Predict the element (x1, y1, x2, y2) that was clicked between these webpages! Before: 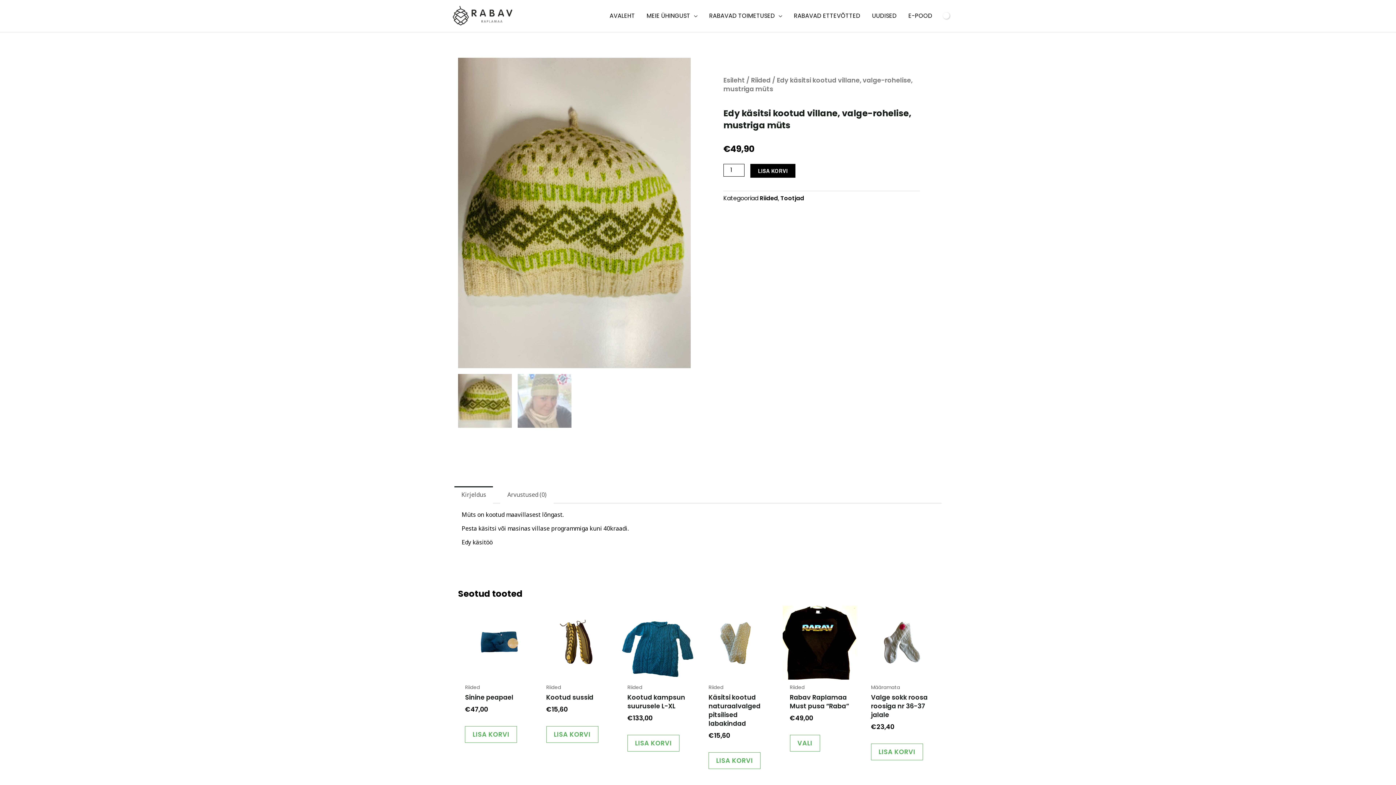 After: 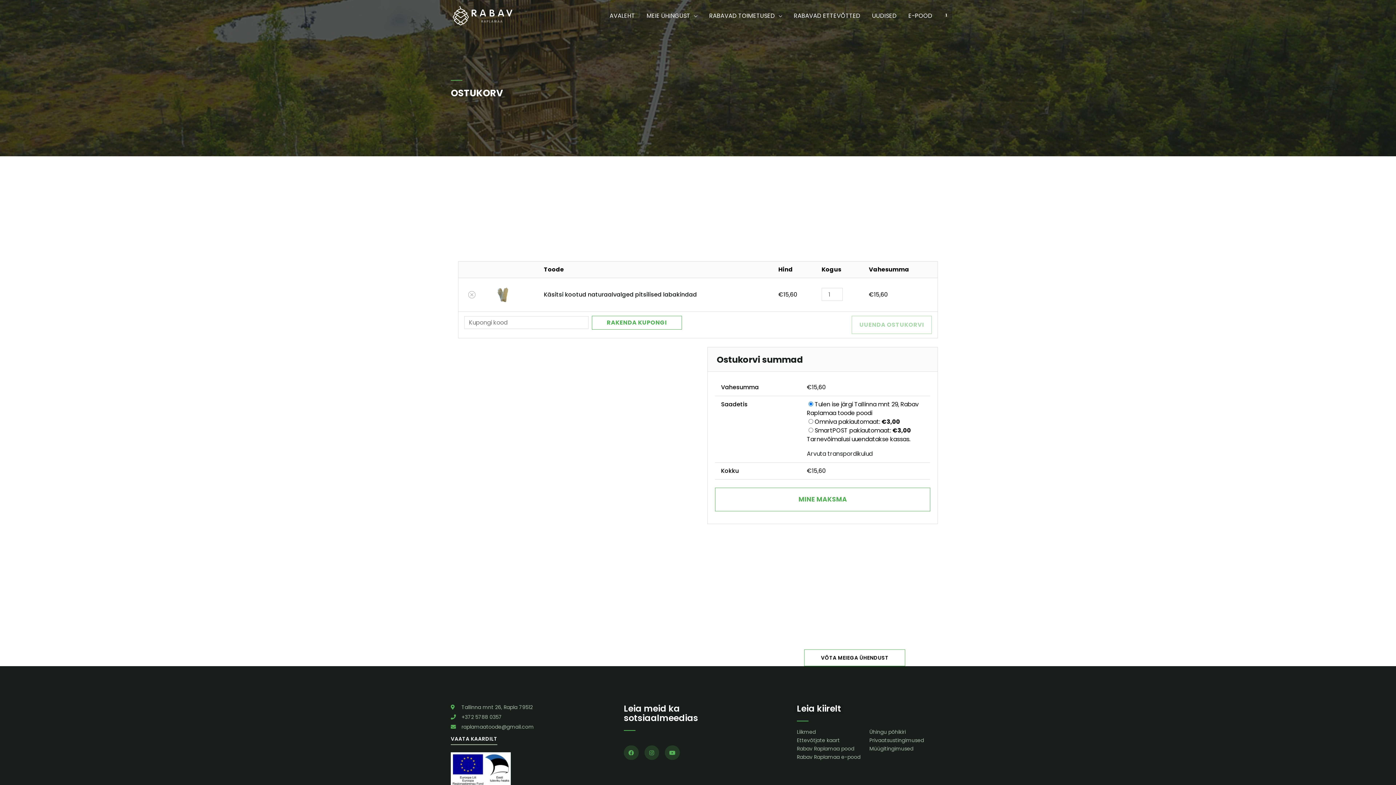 Action: bbox: (708, 752, 760, 769) label: Lisa “Käsitsi kootud naturaalvalged pitsilised labakindad” ostukorvi